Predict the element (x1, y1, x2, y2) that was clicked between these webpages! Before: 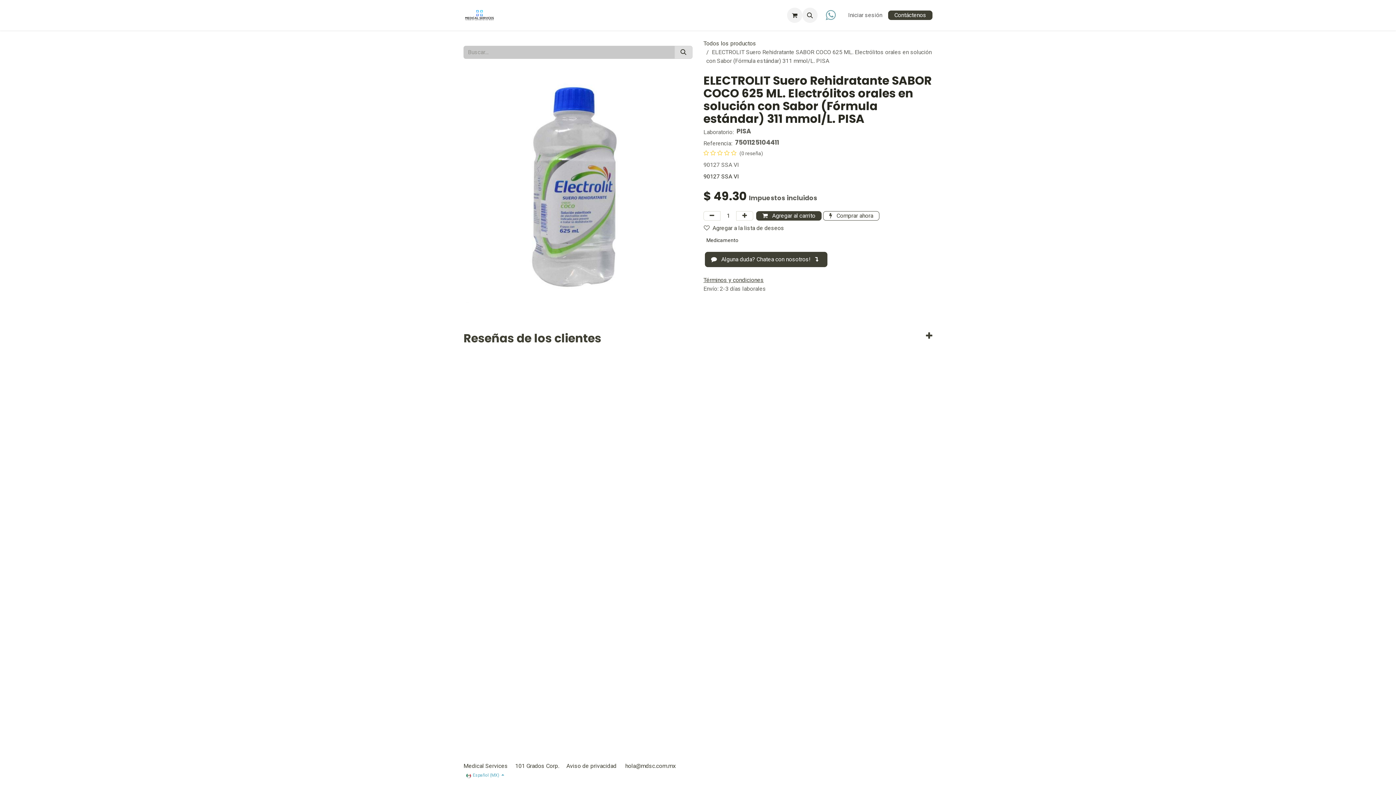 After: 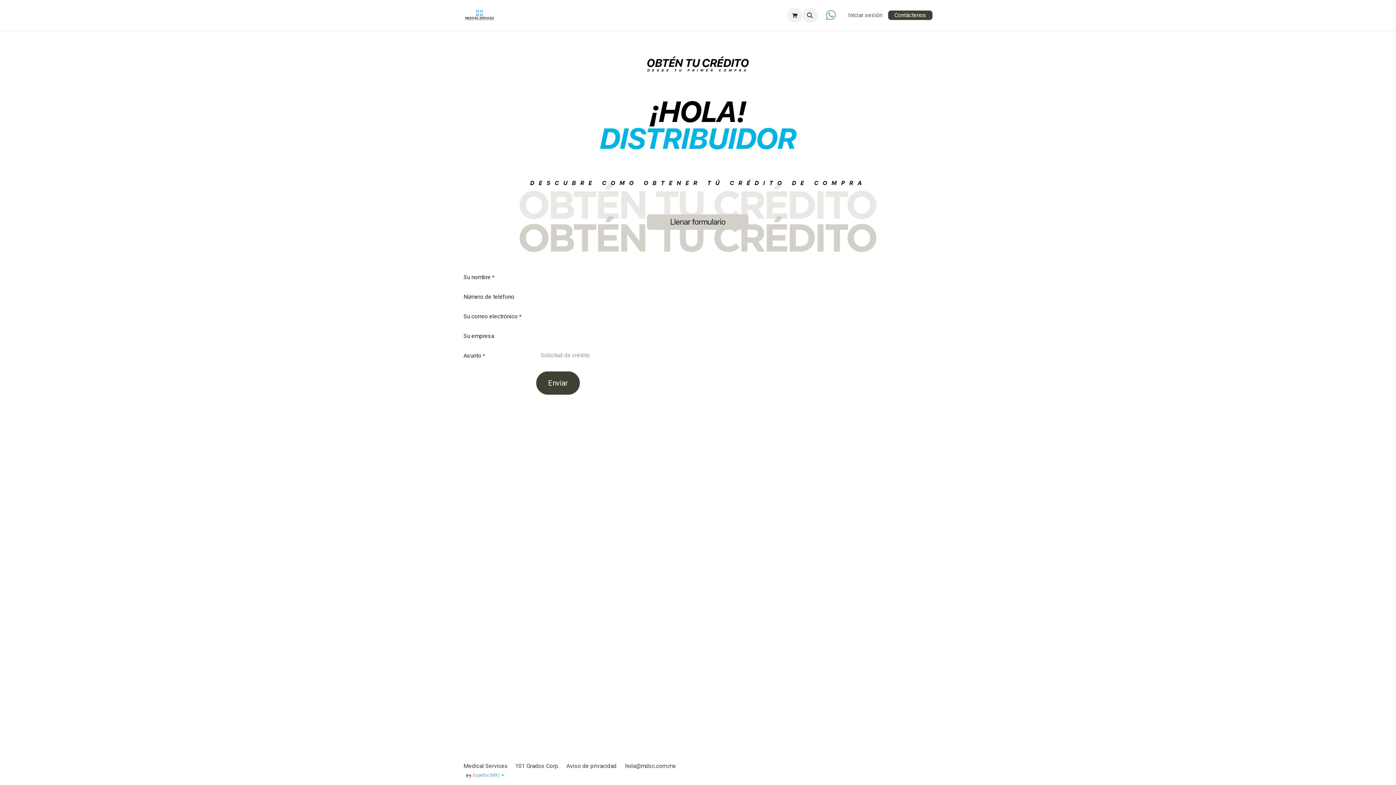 Action: bbox: (752, 8, 779, 22) label: Créditos